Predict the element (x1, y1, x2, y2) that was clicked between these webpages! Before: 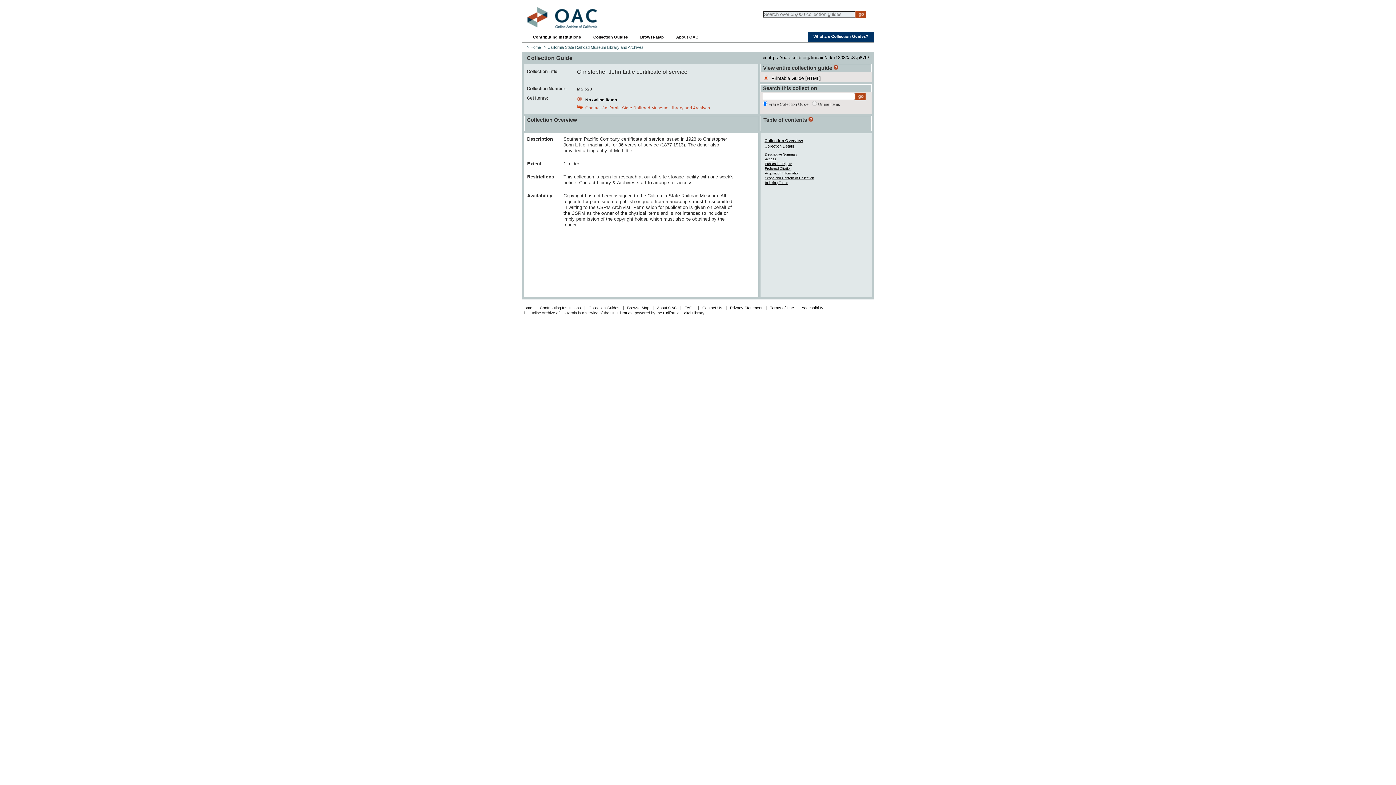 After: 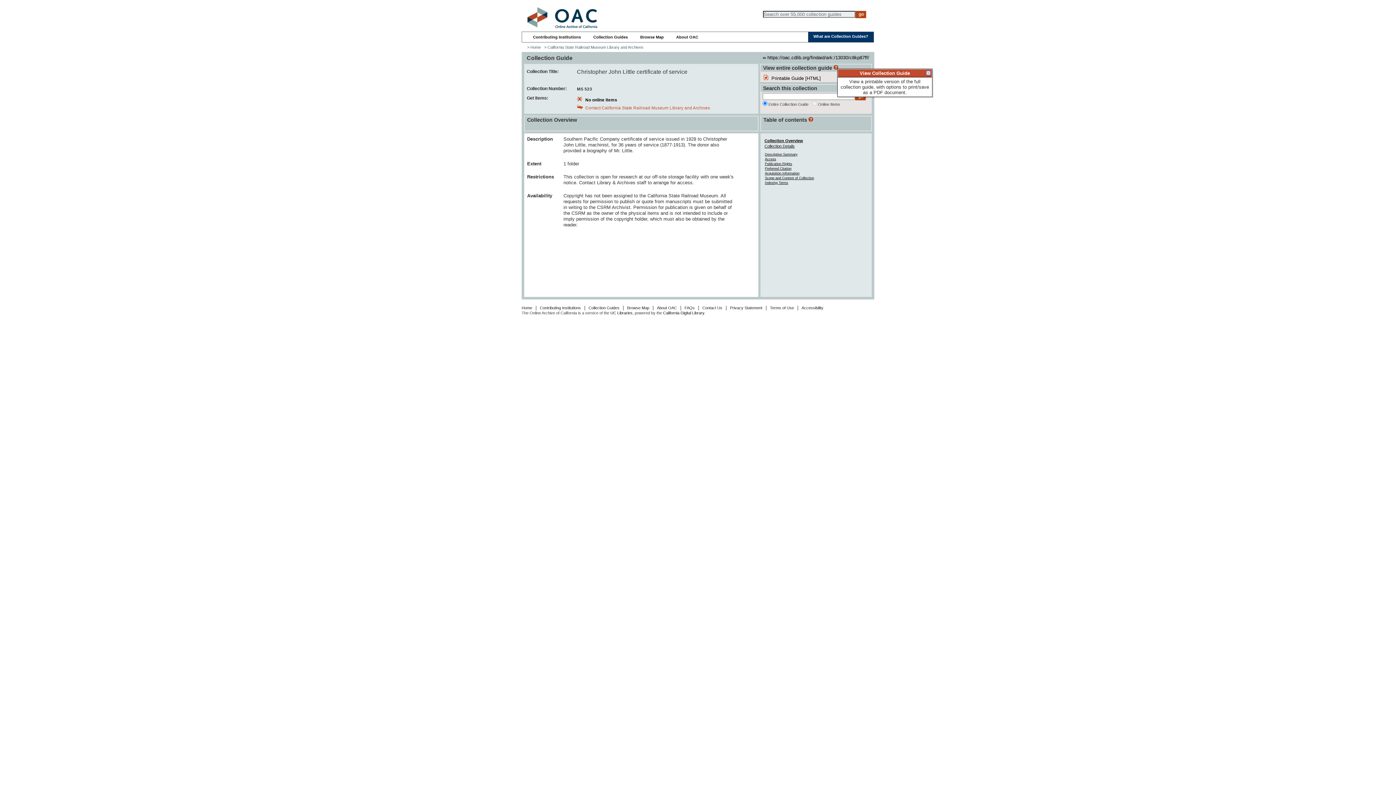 Action: bbox: (833, 65, 838, 70)